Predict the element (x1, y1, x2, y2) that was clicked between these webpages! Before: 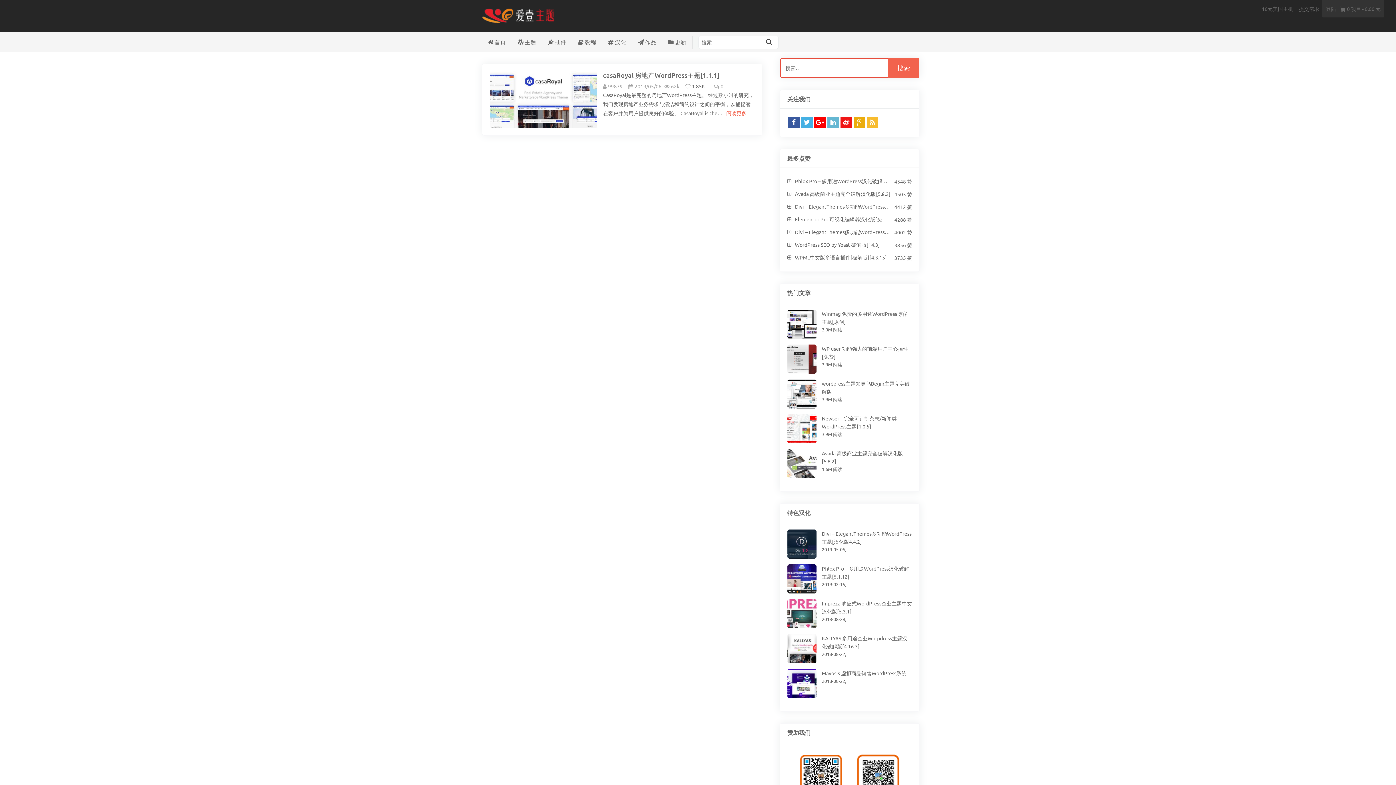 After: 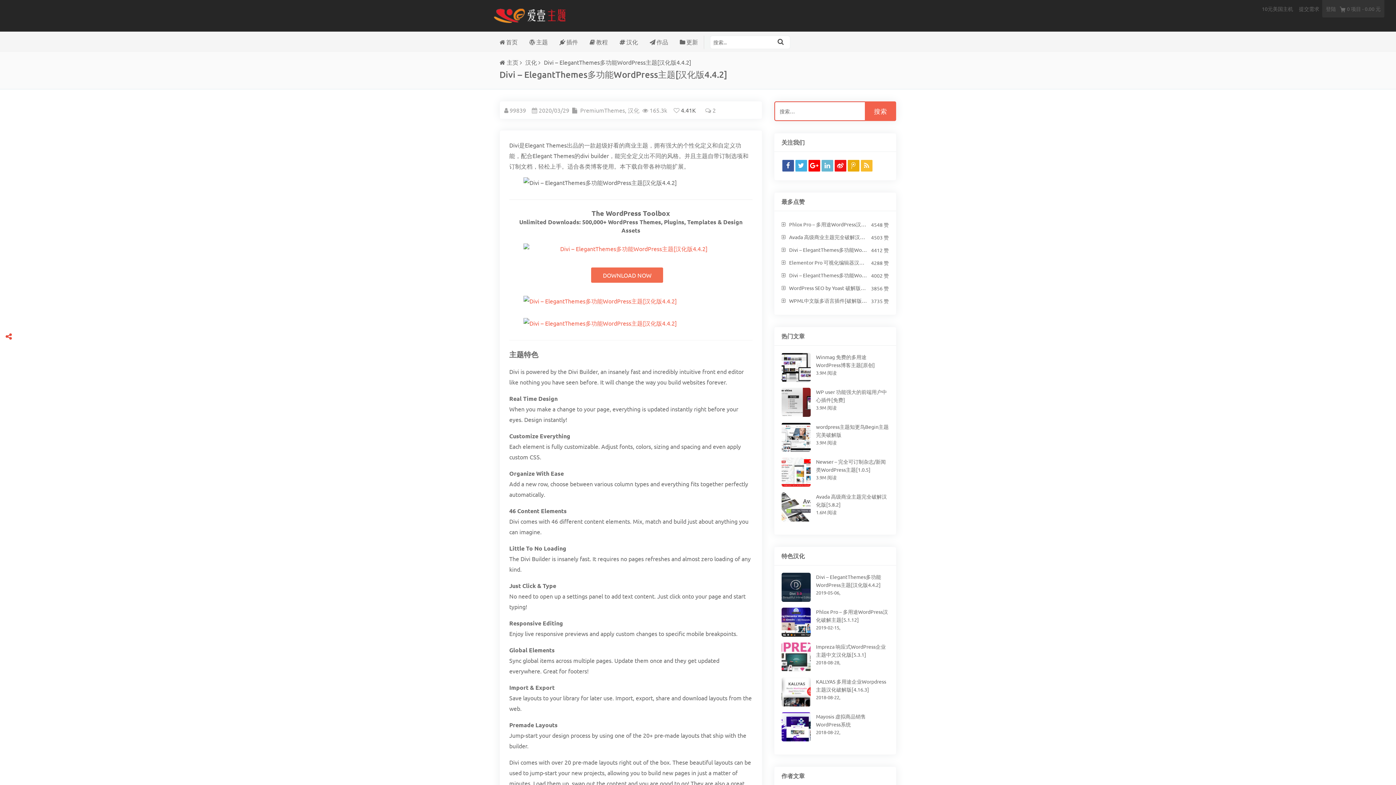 Action: bbox: (787, 540, 816, 546)